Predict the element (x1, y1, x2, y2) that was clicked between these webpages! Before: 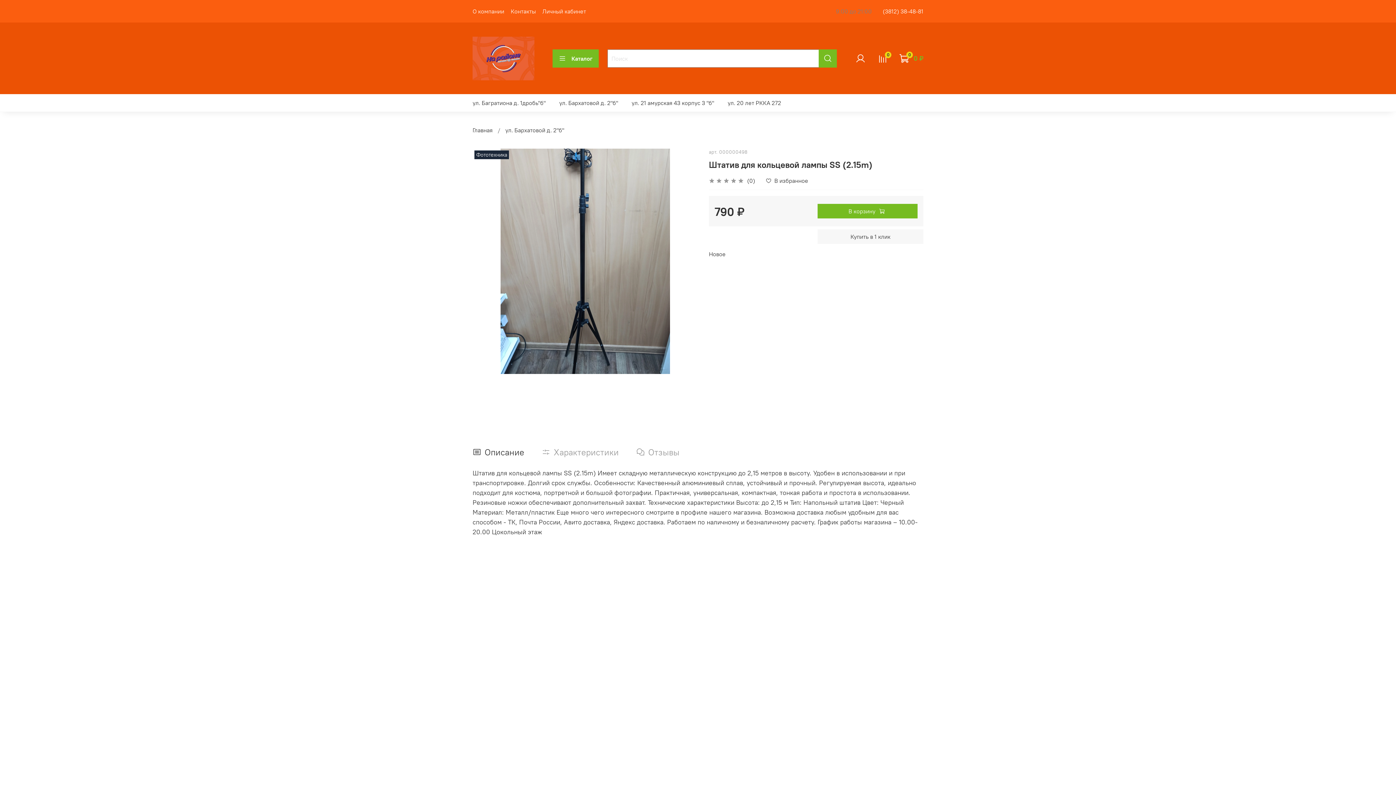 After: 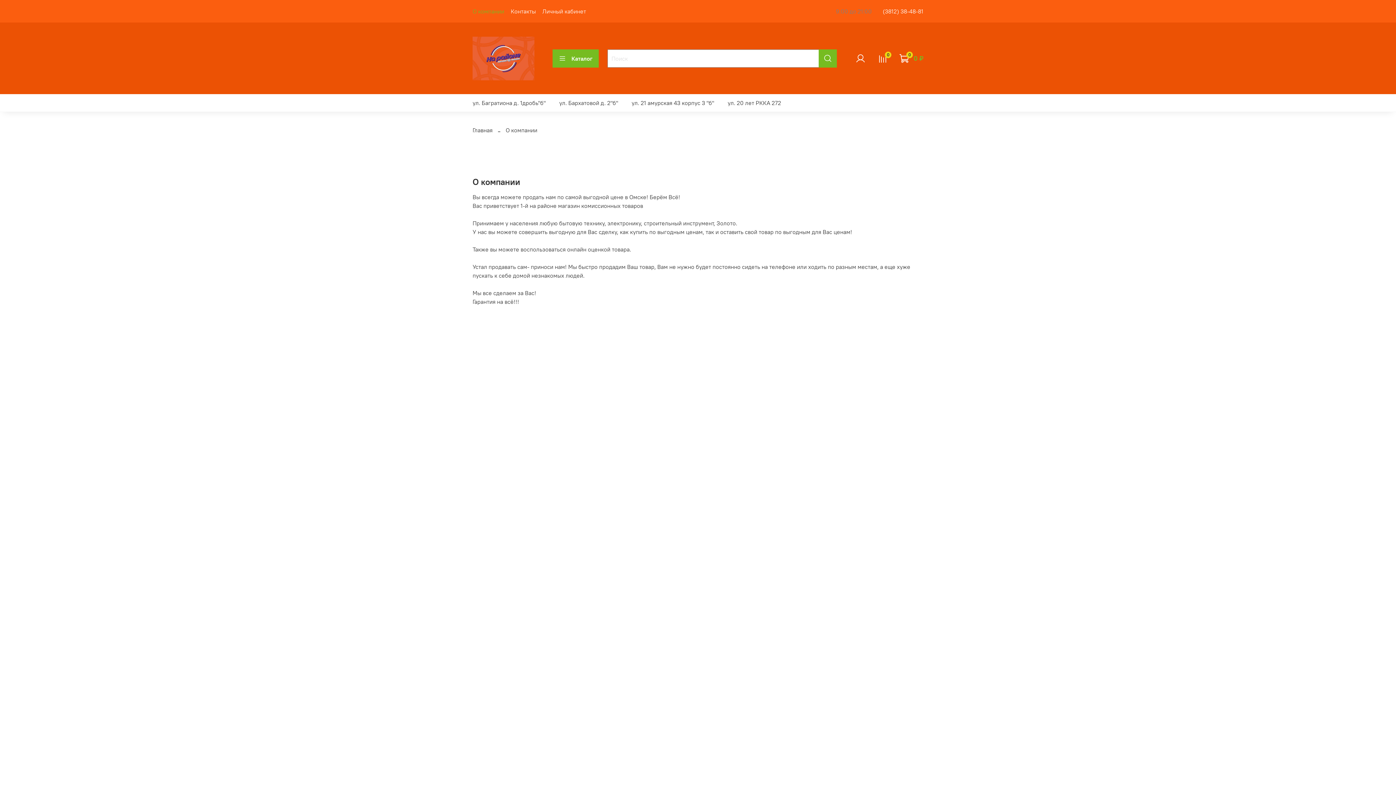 Action: bbox: (472, 7, 504, 14) label: О компании